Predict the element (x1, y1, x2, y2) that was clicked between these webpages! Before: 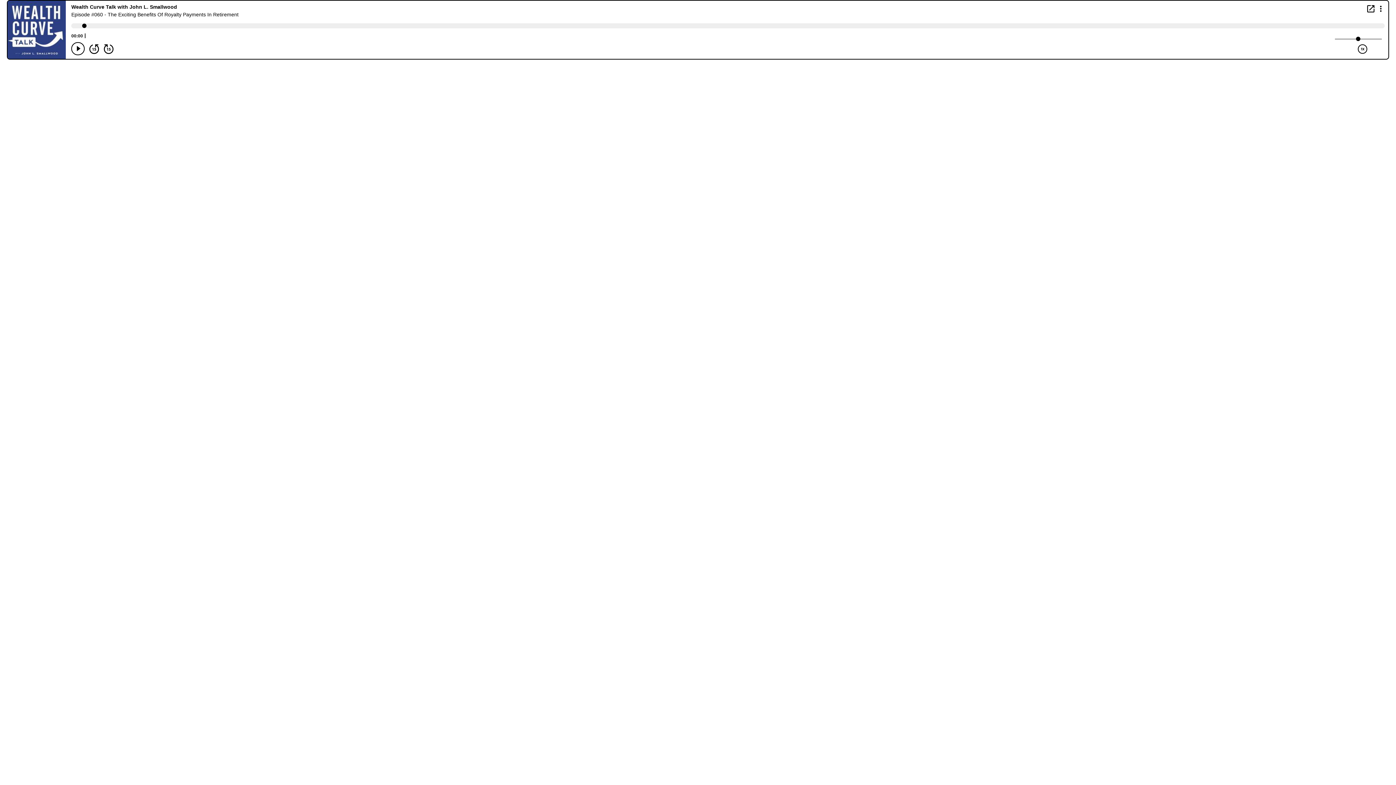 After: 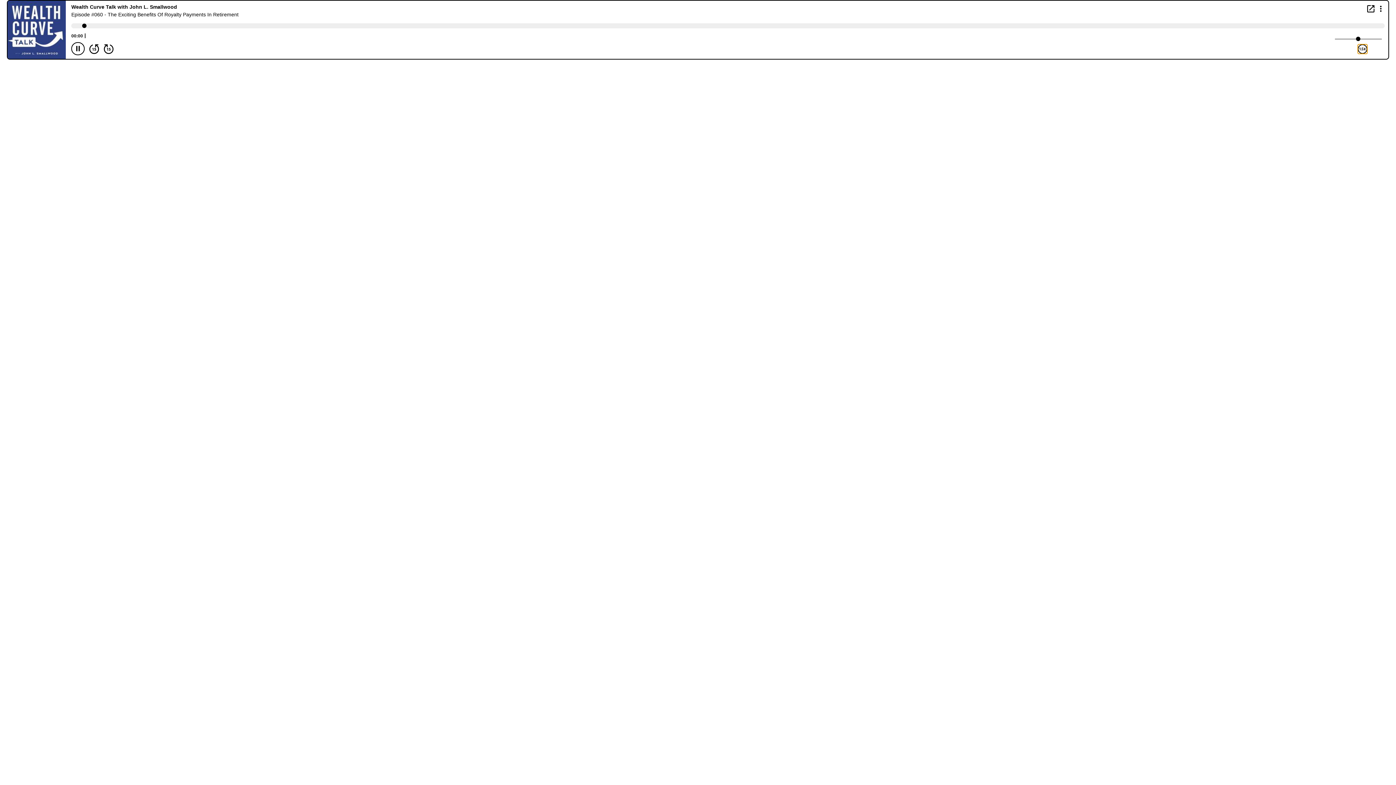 Action: label: Play Speed 1x bbox: (1358, 44, 1367, 53)